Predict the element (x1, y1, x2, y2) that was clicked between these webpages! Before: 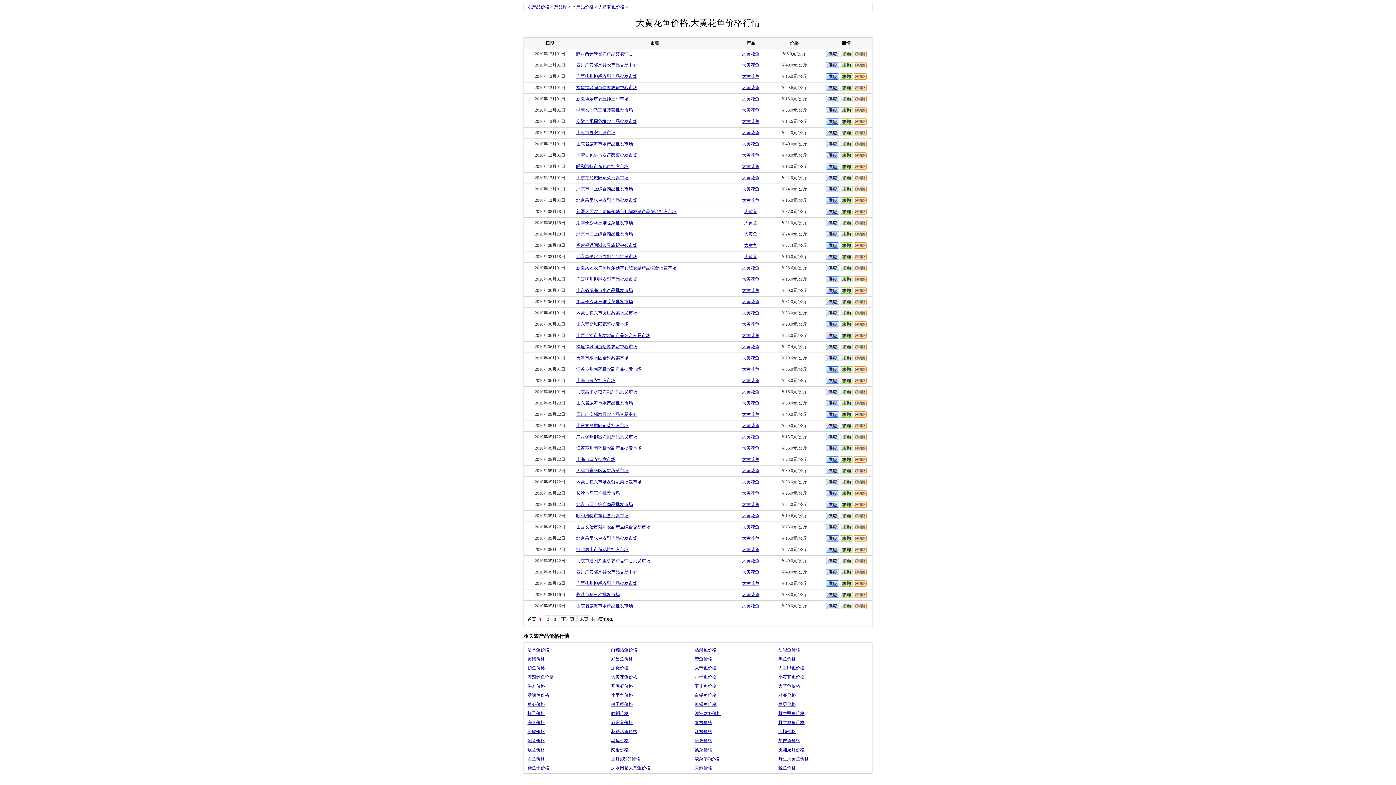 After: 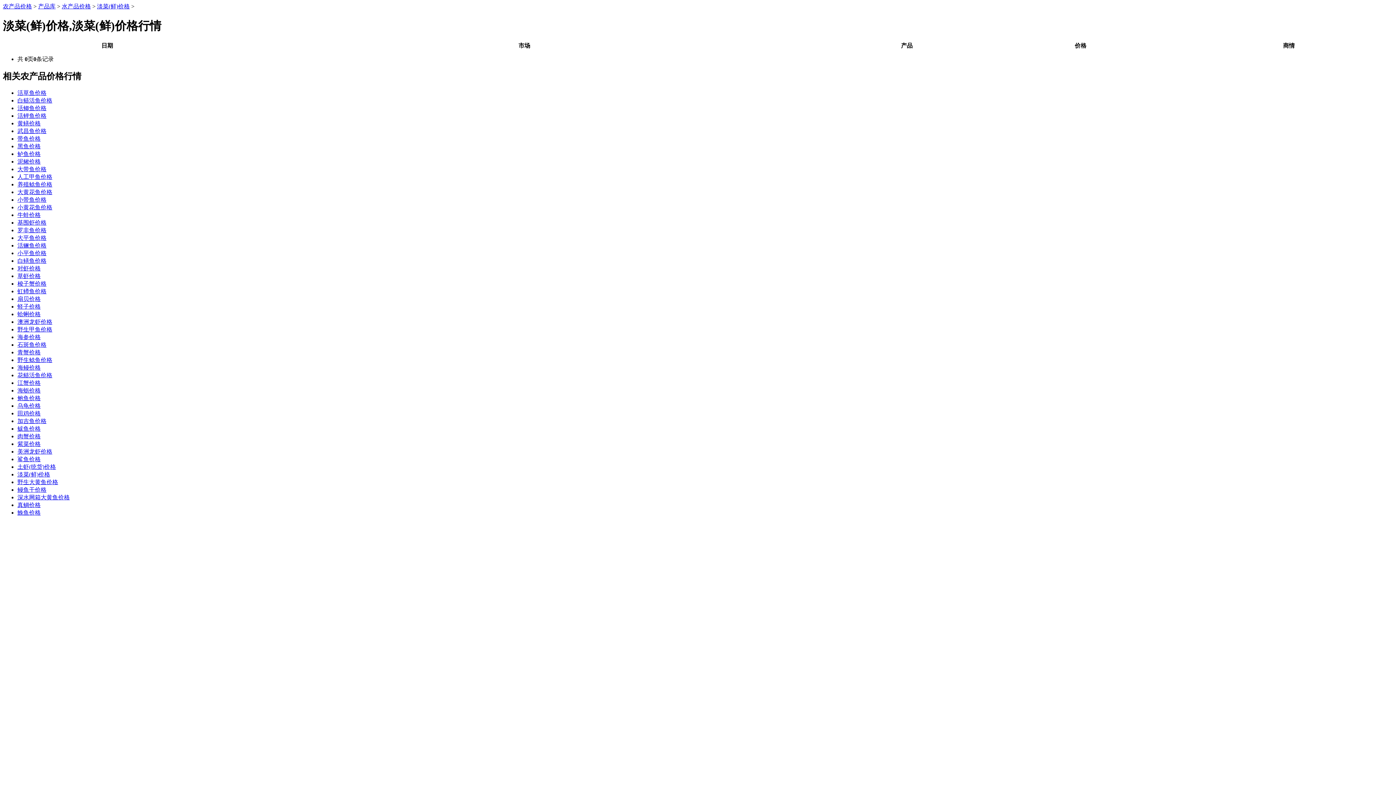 Action: bbox: (694, 756, 719, 761) label: 淡菜(鲜)价格